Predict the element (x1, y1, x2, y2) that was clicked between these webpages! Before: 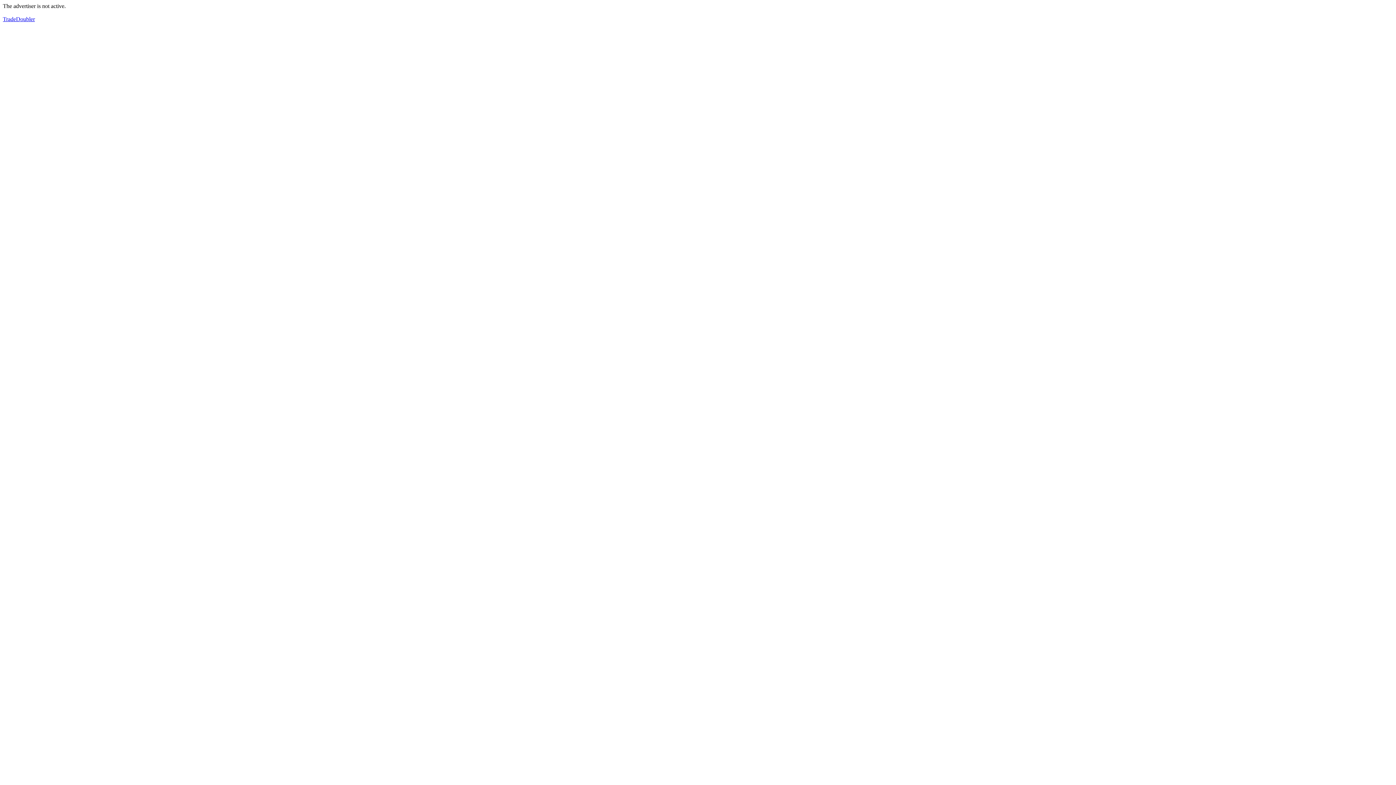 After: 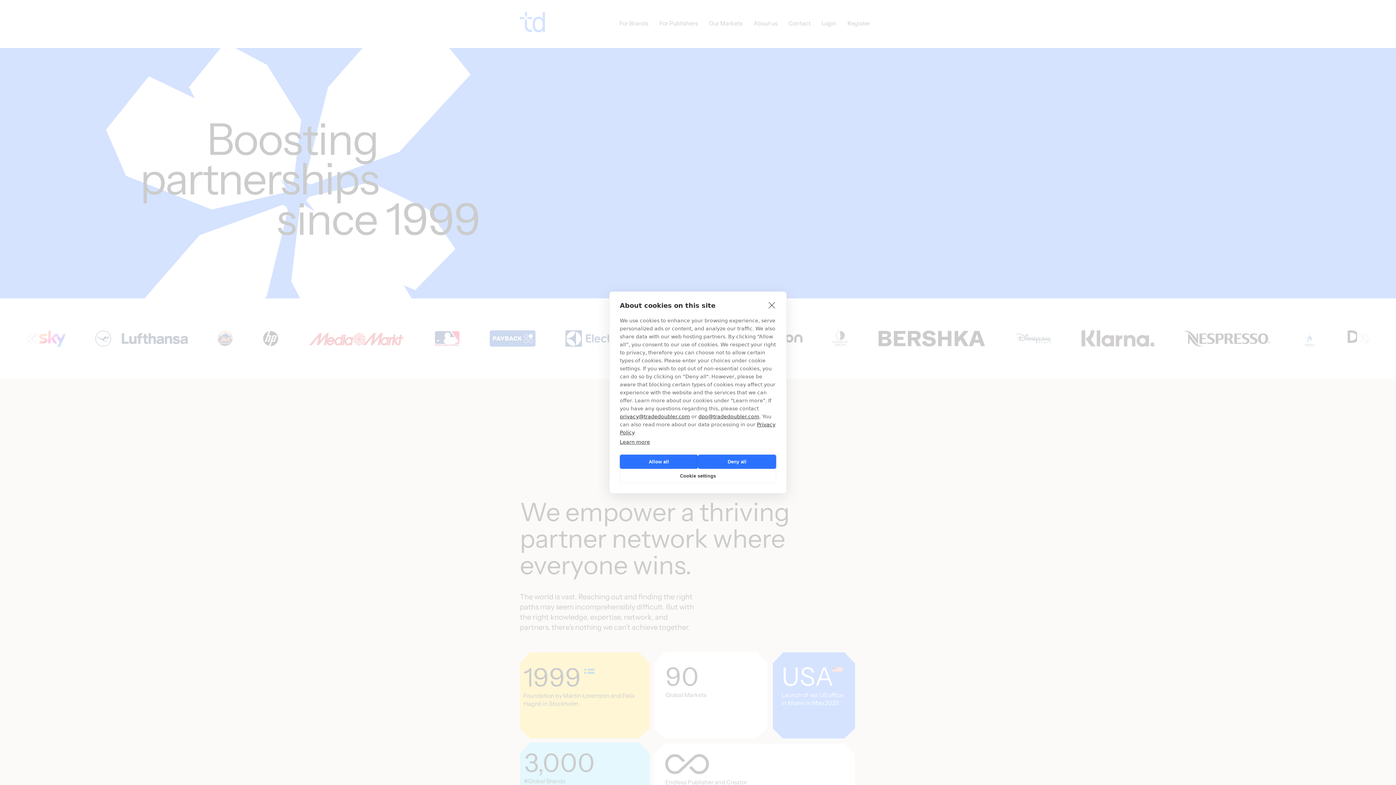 Action: label: TradeDoubler bbox: (2, 16, 34, 22)